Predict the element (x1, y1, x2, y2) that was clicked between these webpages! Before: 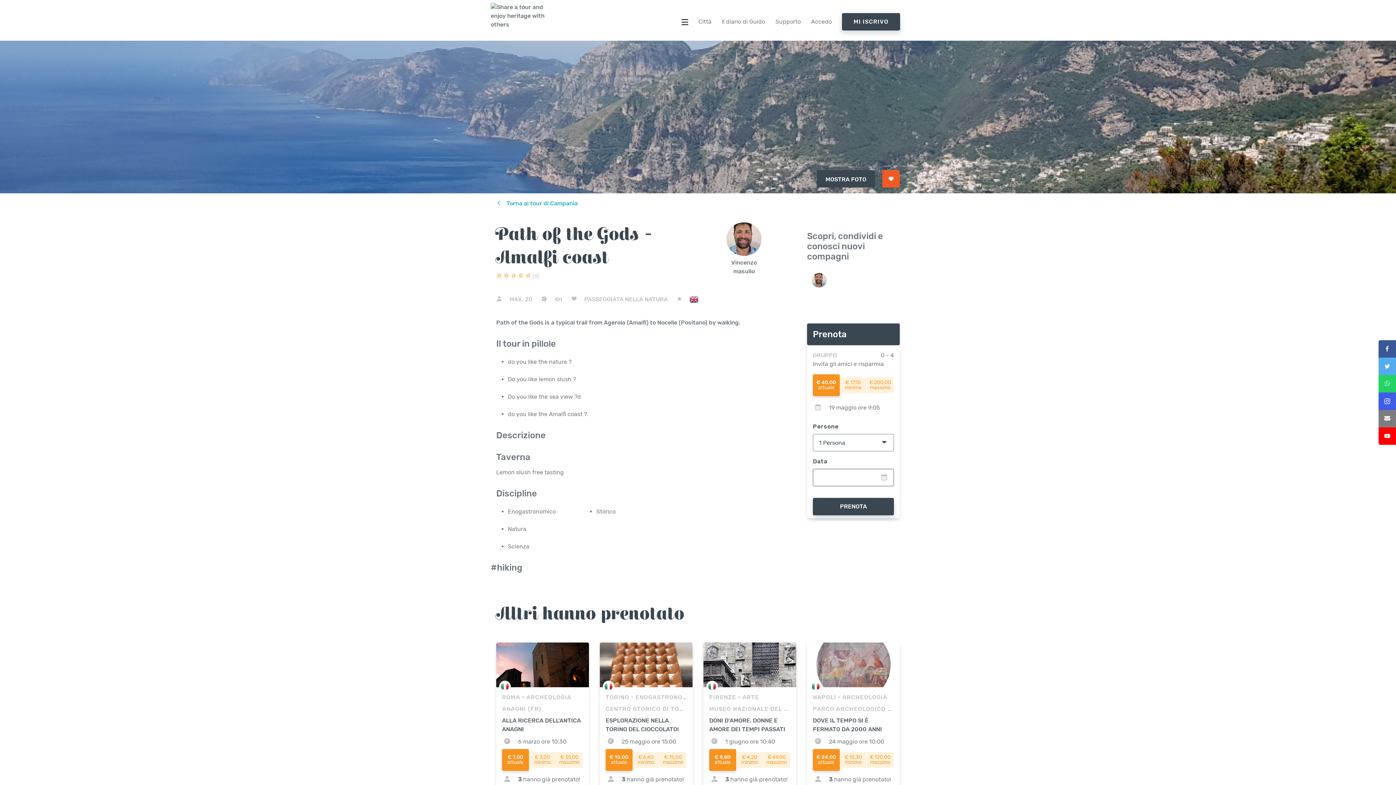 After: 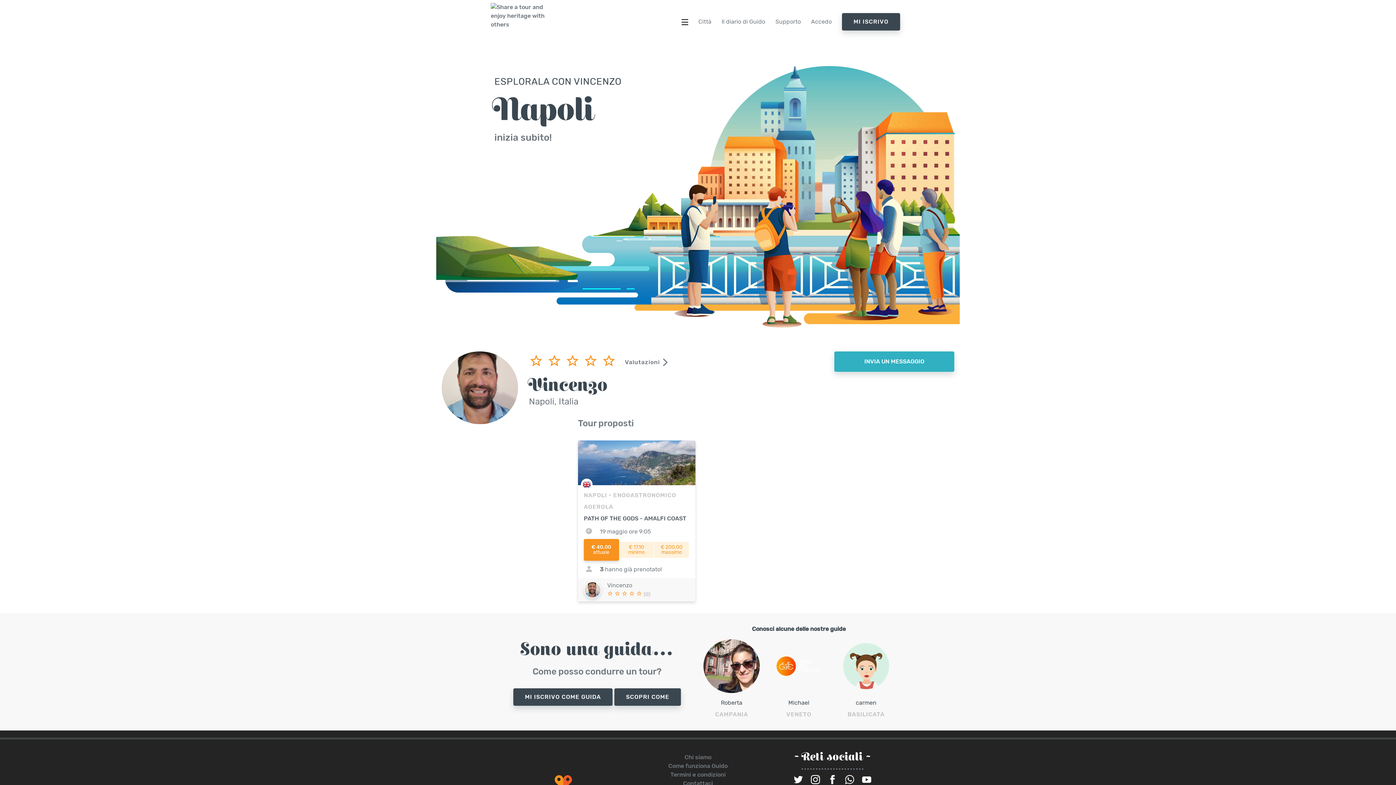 Action: label: Vincenzo masullo bbox: (726, 250, 761, 276)